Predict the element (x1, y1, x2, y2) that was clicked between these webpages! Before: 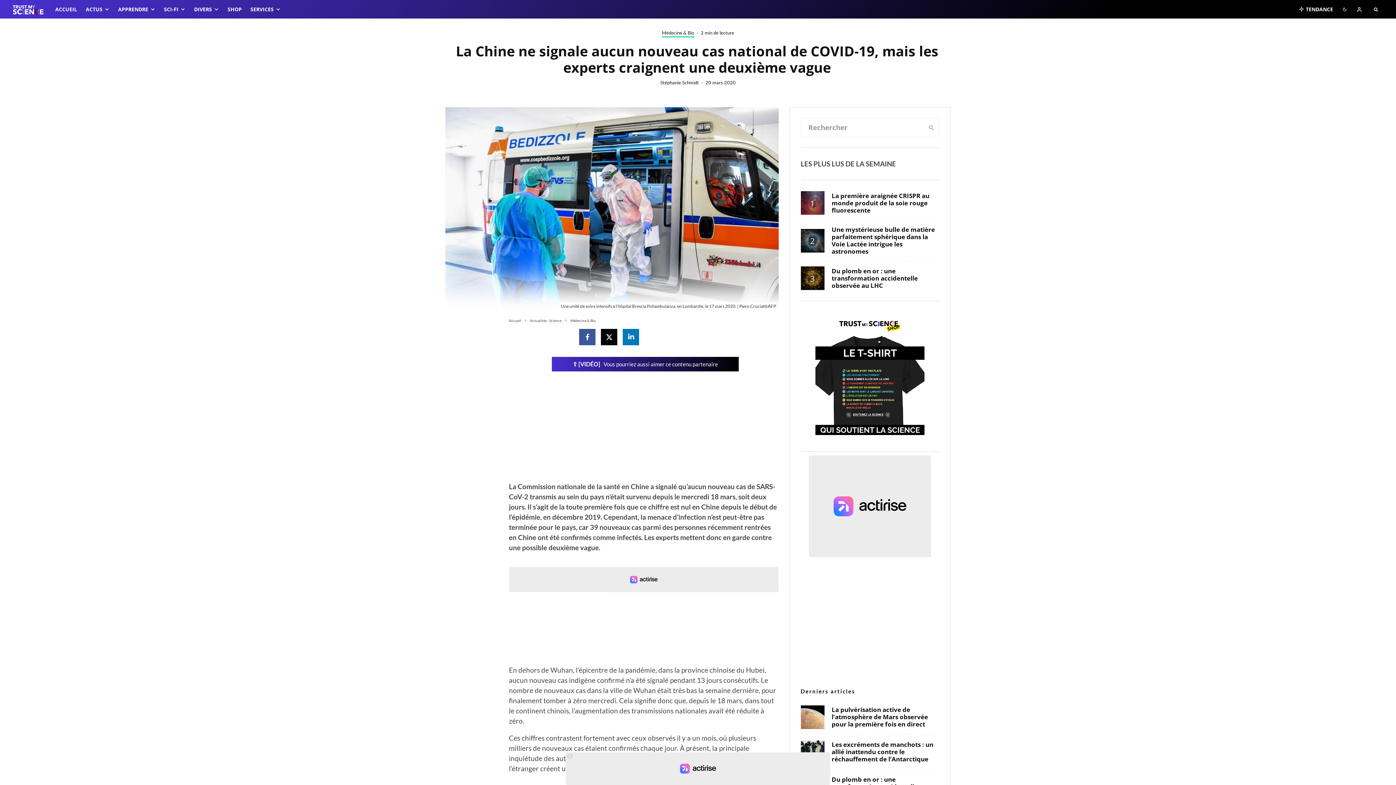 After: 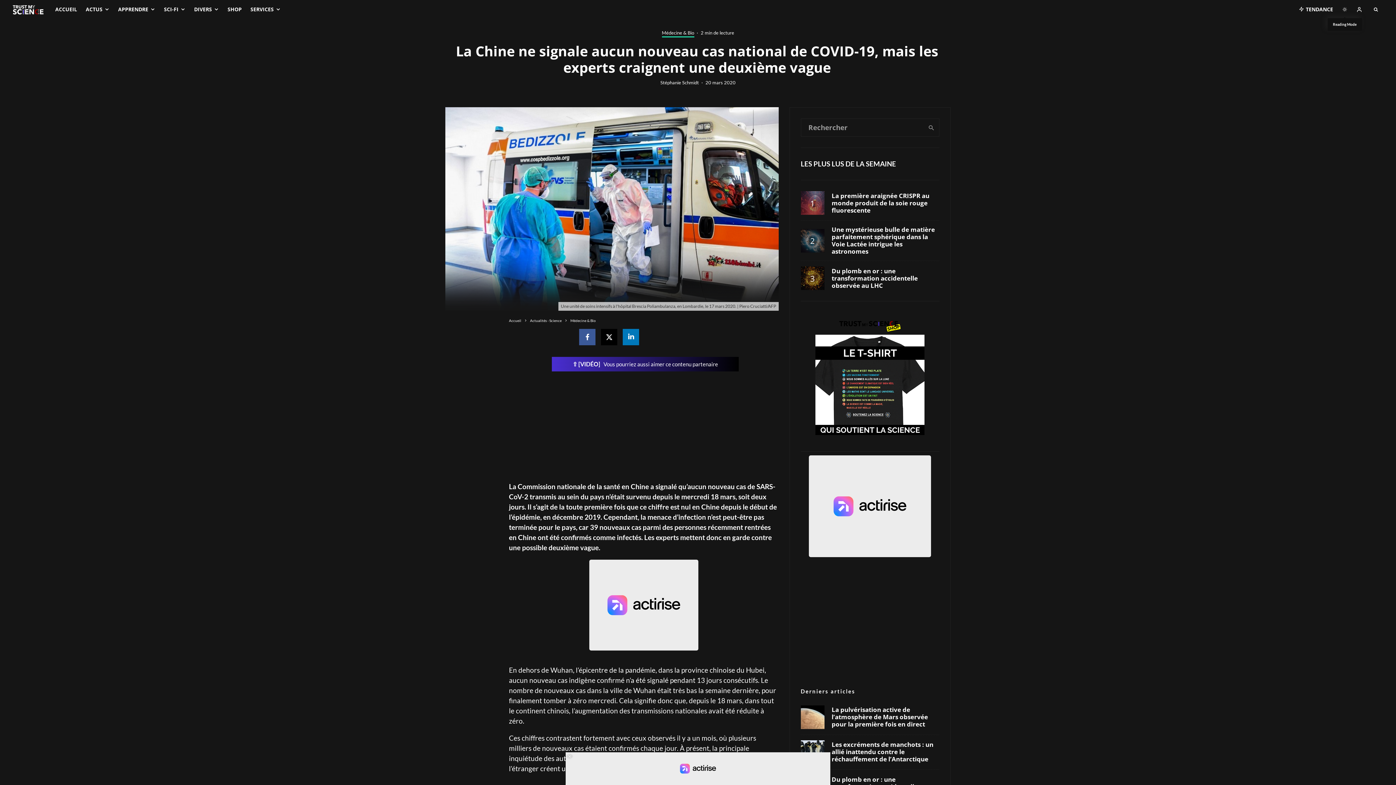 Action: bbox: (1337, 0, 1352, 18)